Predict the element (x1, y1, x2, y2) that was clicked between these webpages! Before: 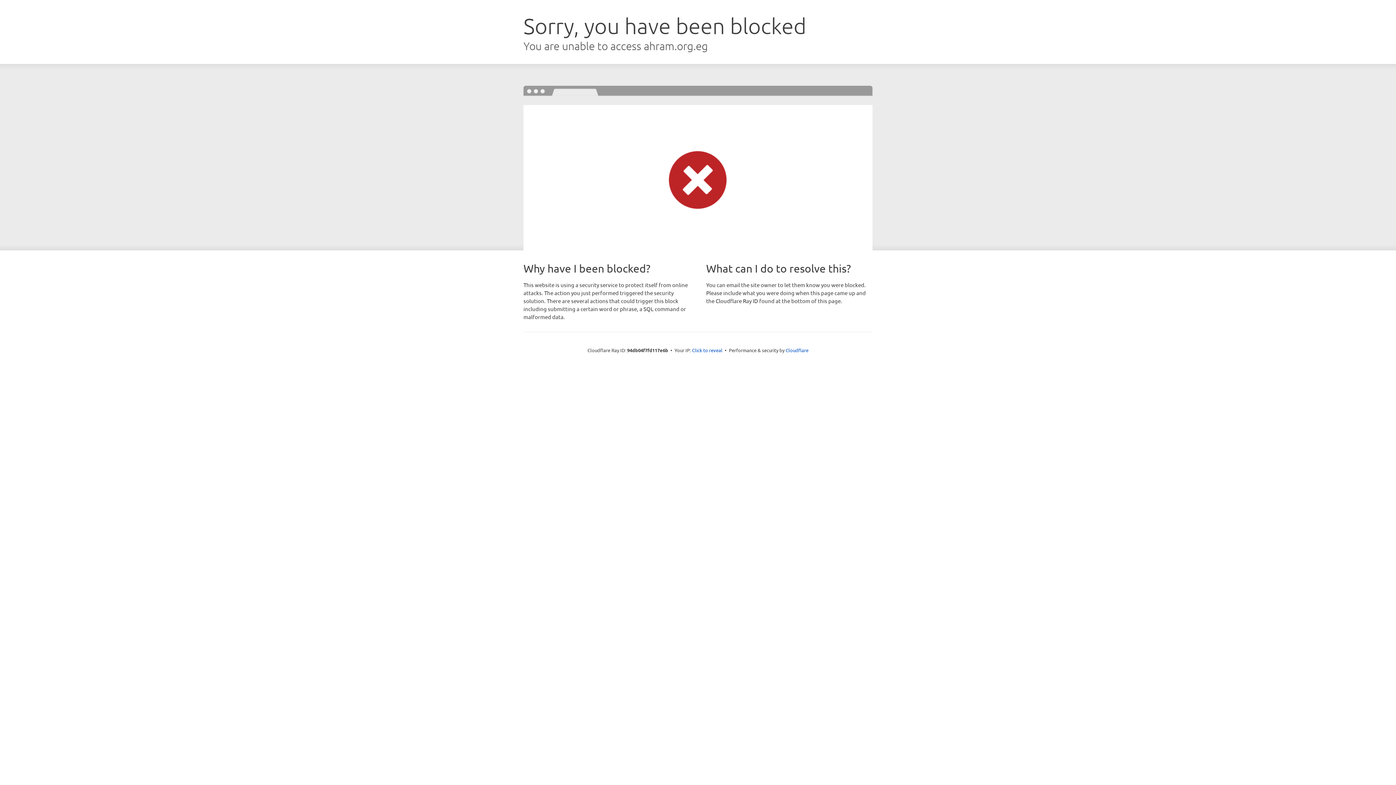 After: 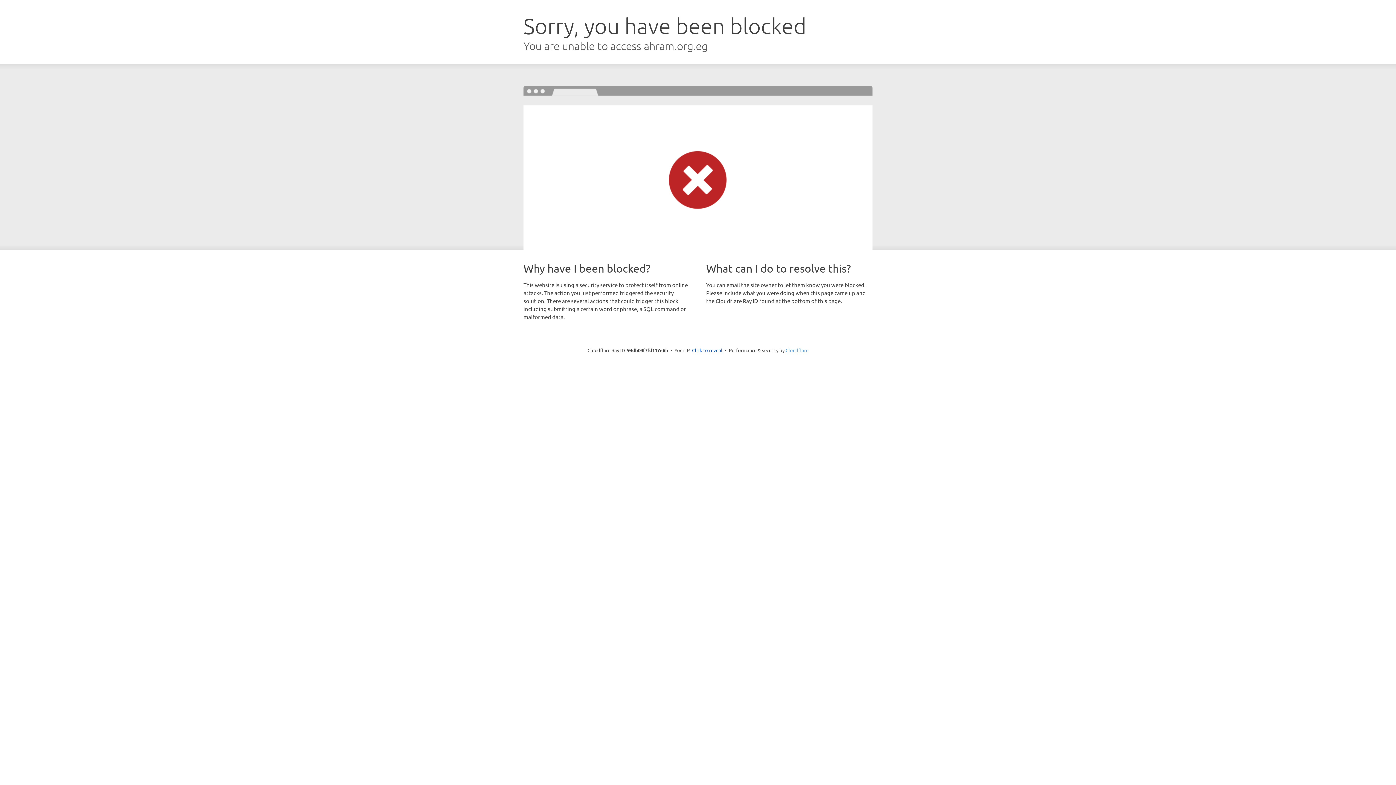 Action: bbox: (785, 347, 808, 353) label: Cloudflare